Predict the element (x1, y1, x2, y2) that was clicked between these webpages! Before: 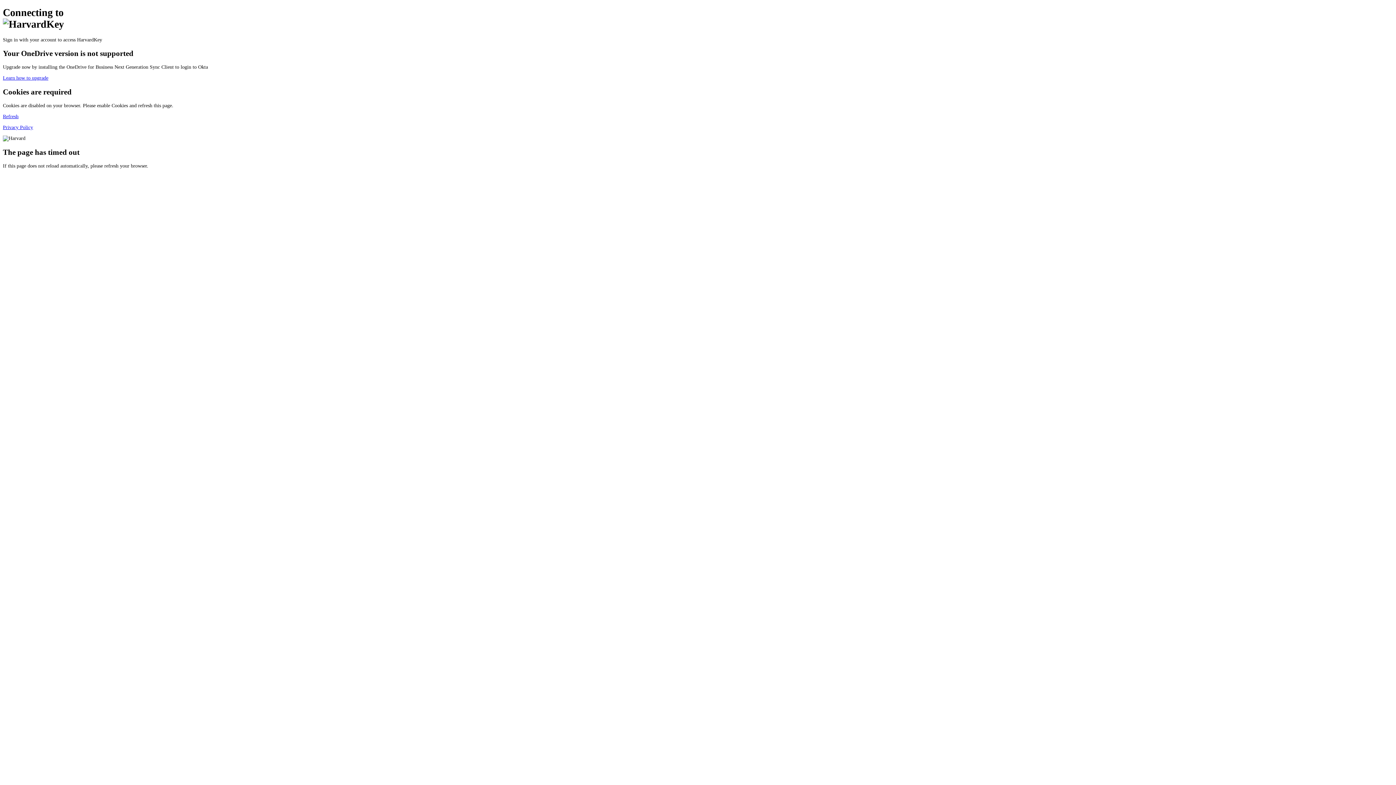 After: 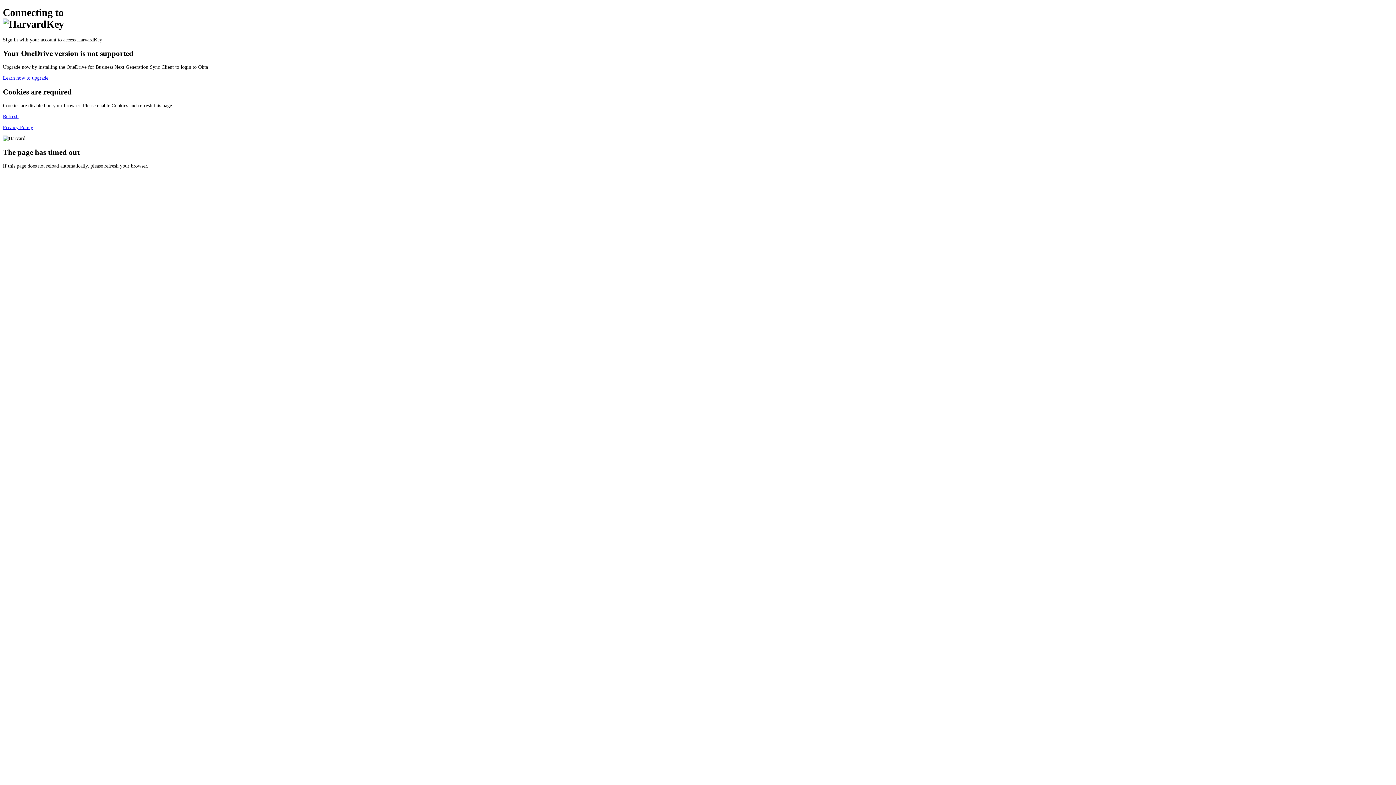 Action: bbox: (2, 75, 48, 80) label: Learn how to upgrade